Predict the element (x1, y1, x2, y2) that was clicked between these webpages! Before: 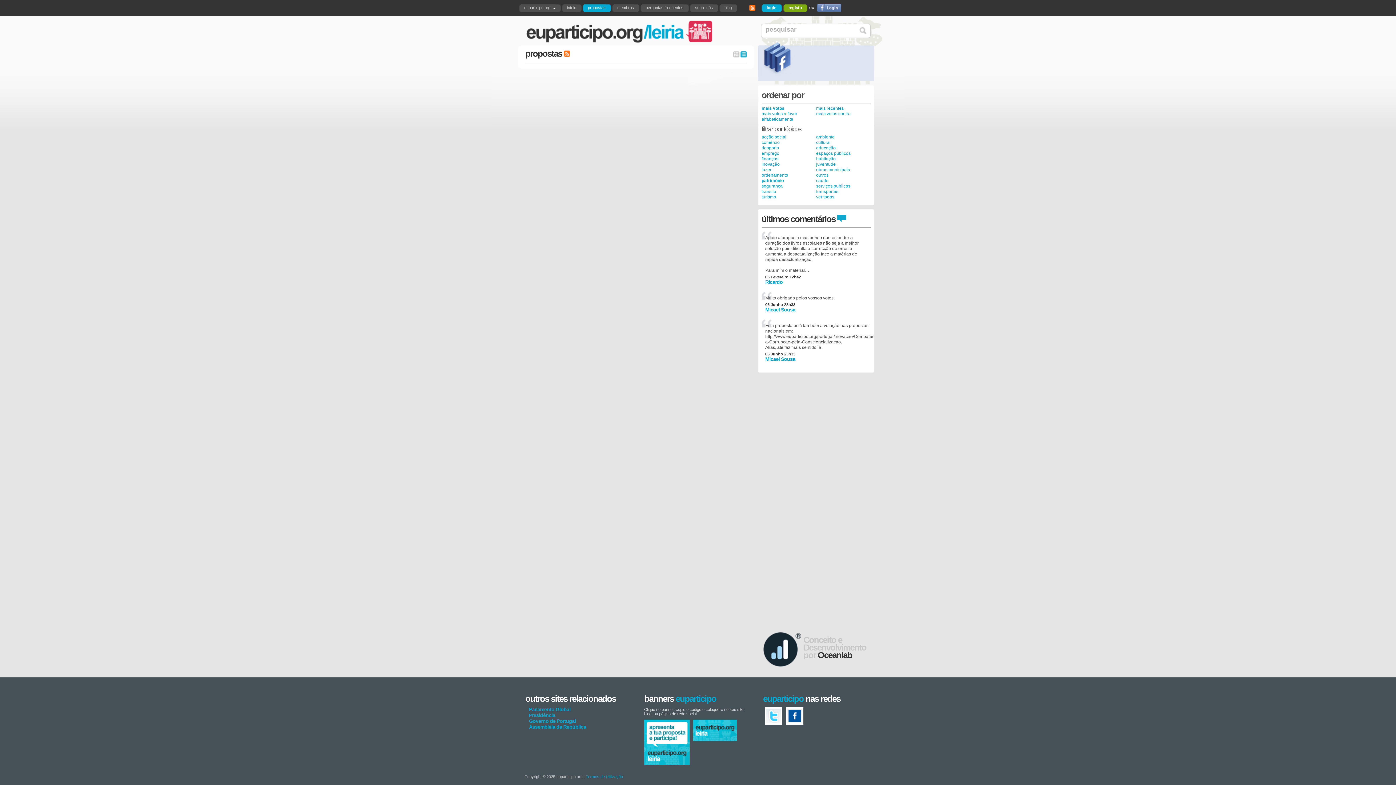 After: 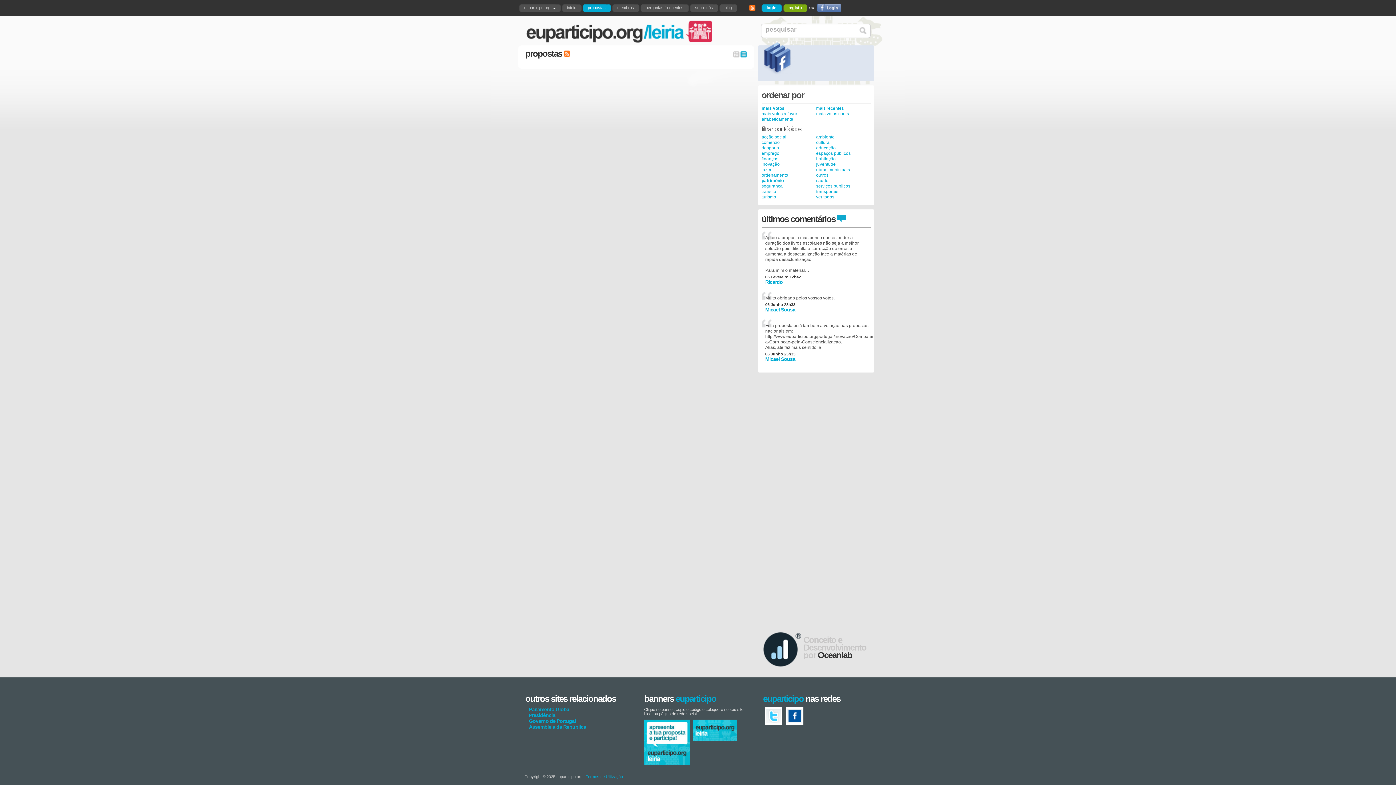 Action: bbox: (740, 53, 747, 58)